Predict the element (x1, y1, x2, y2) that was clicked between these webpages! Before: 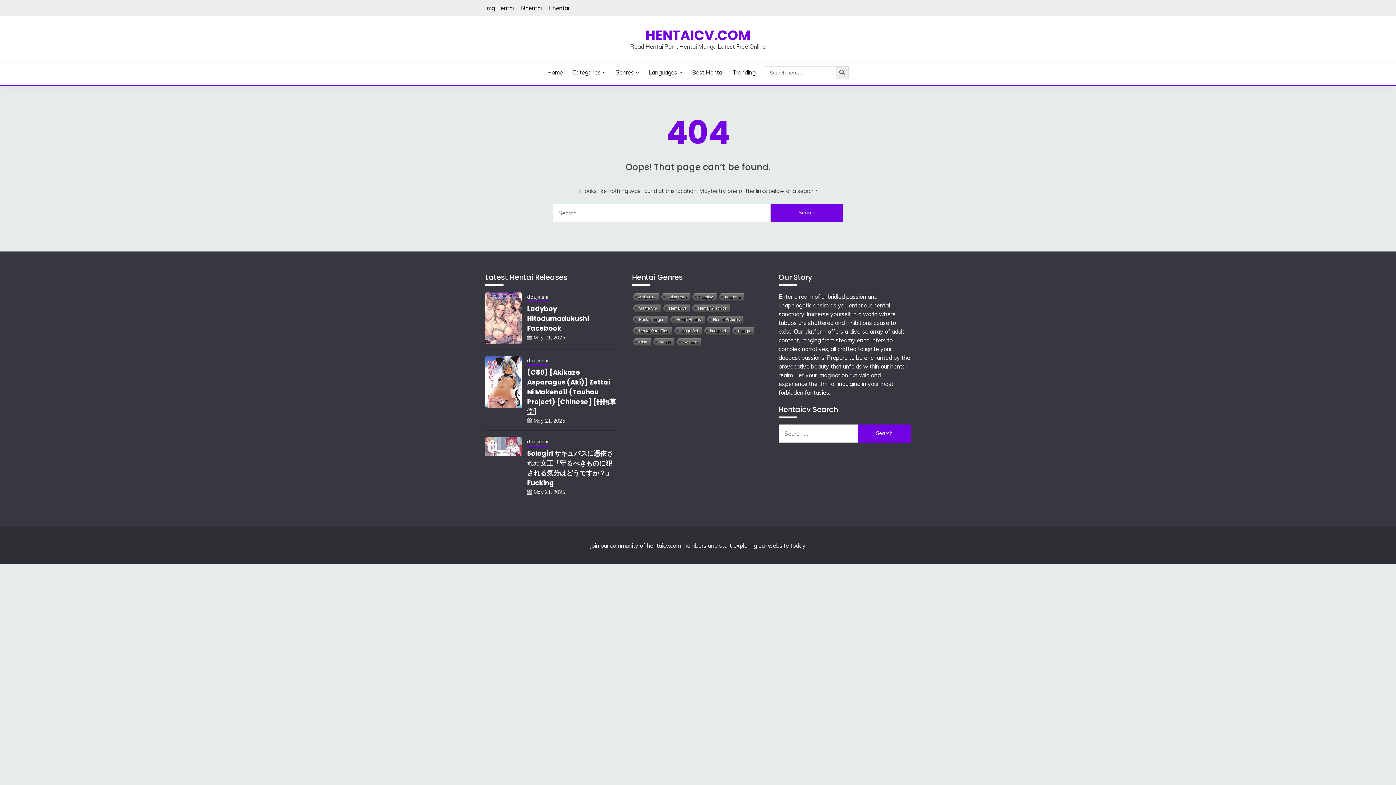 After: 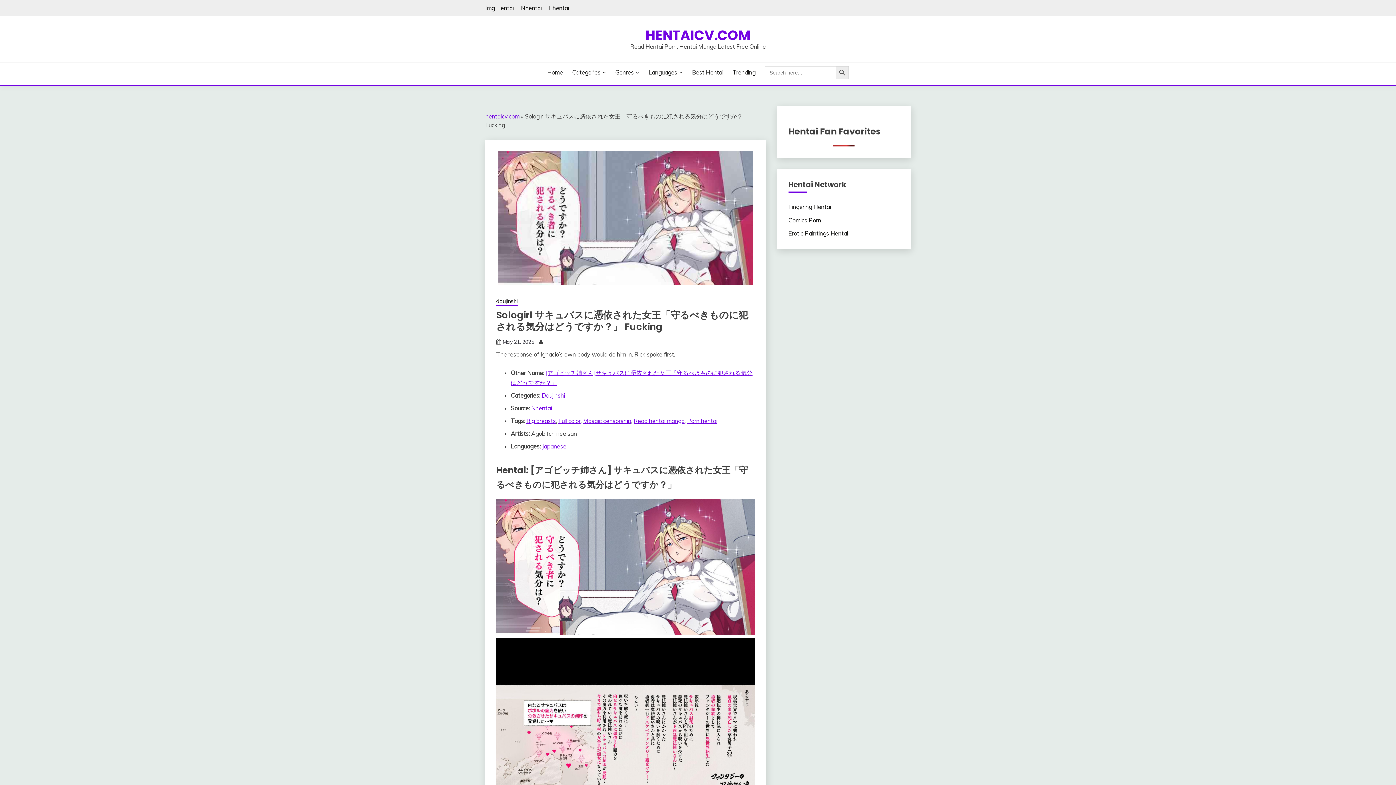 Action: bbox: (527, 449, 613, 487) label: Sologirl サキュバスに憑依された女王「守るべきものに犯される気分はどうですか？」 Fucking